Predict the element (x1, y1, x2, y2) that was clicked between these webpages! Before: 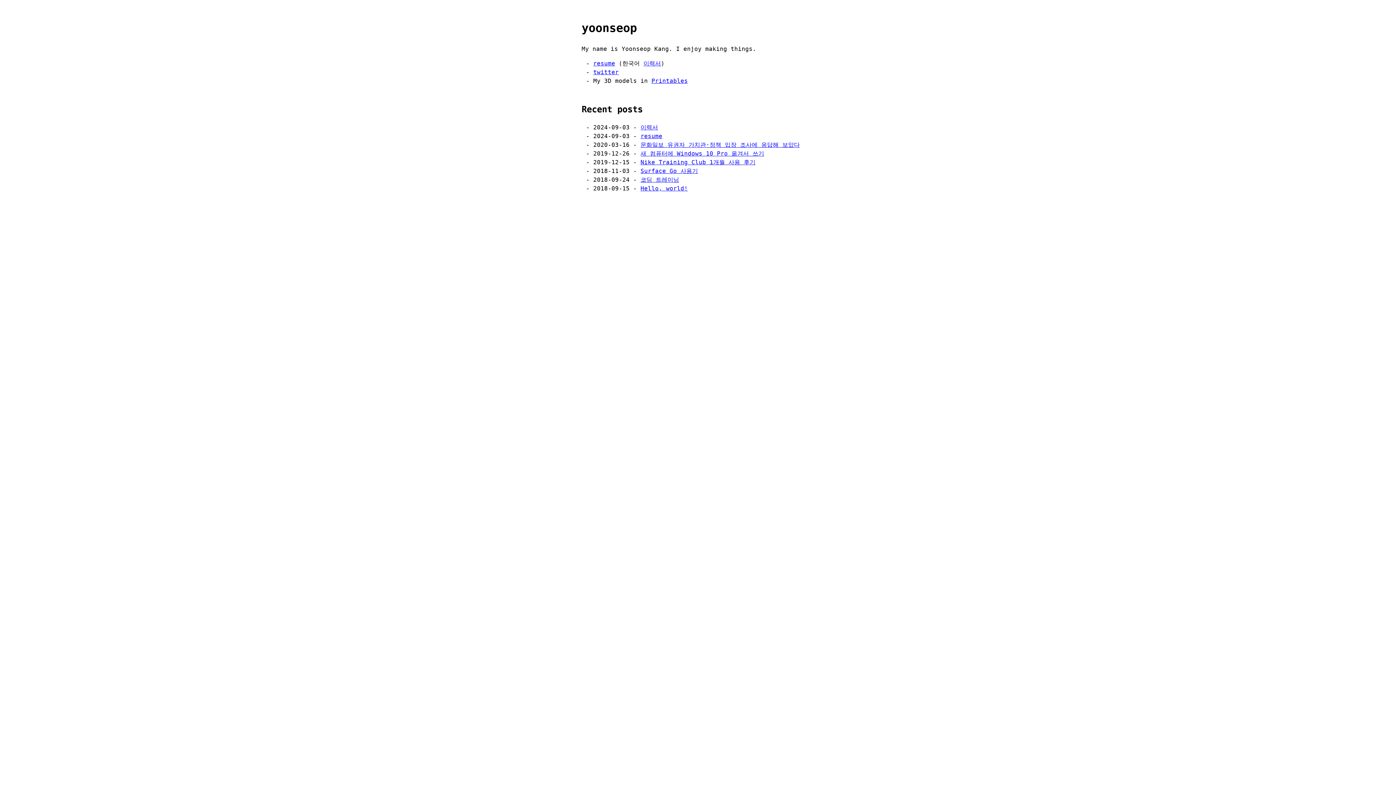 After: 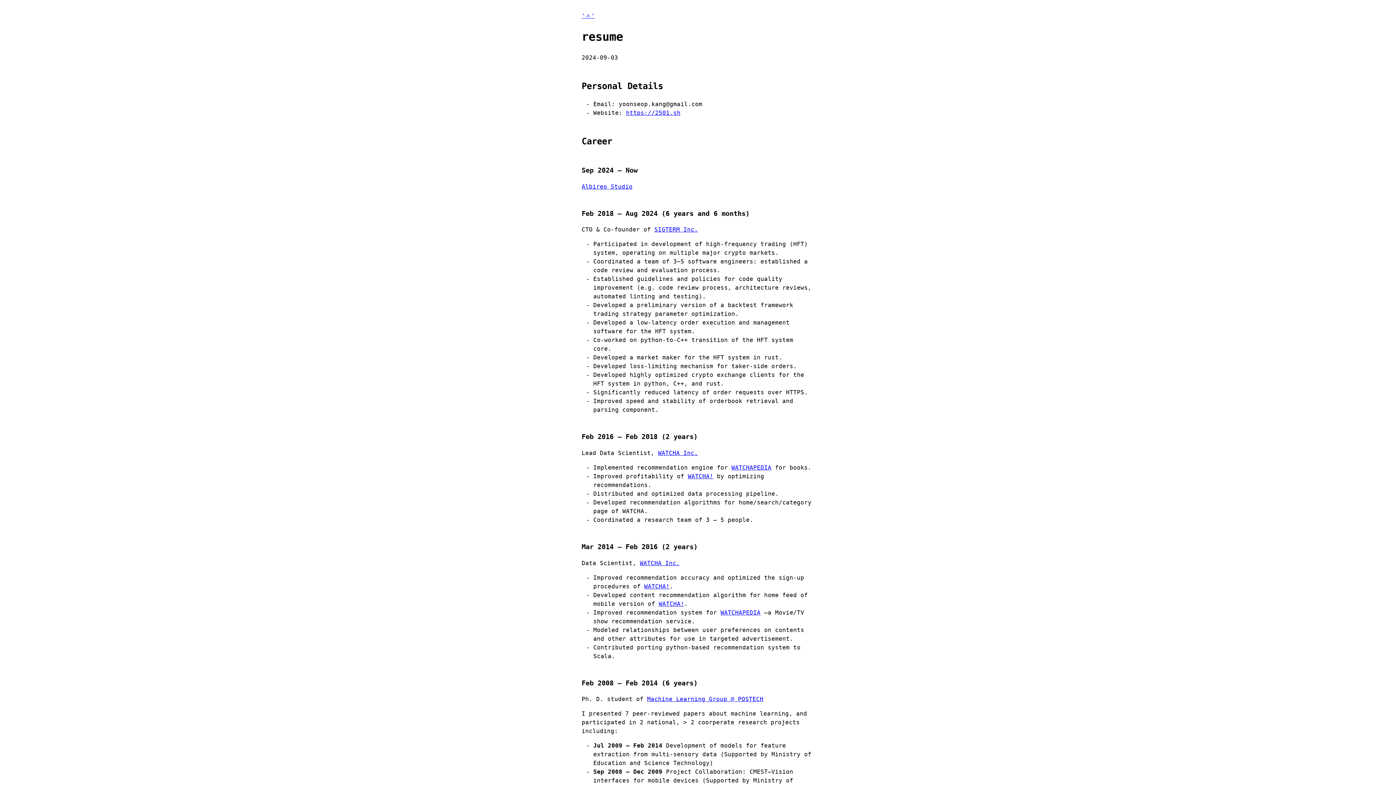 Action: label: resume bbox: (640, 132, 662, 139)